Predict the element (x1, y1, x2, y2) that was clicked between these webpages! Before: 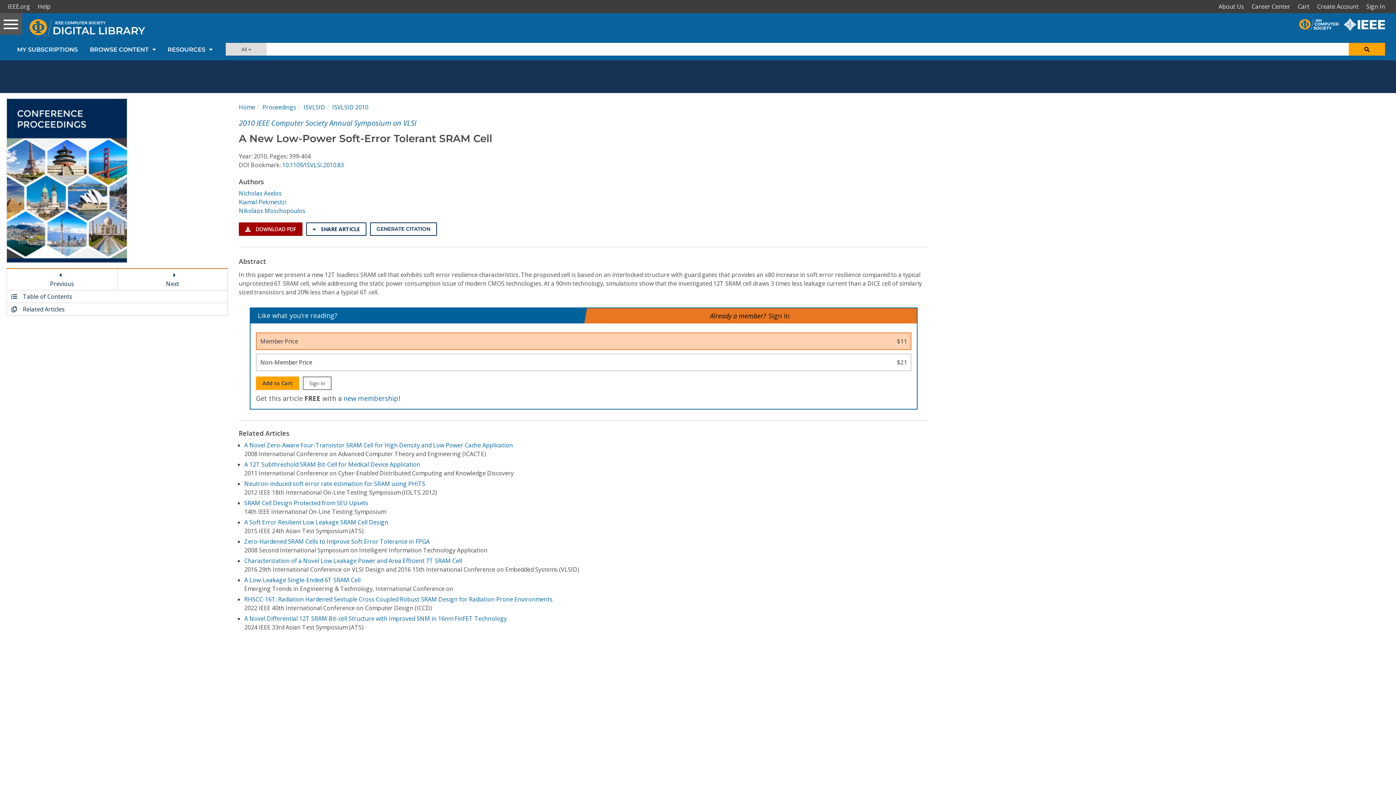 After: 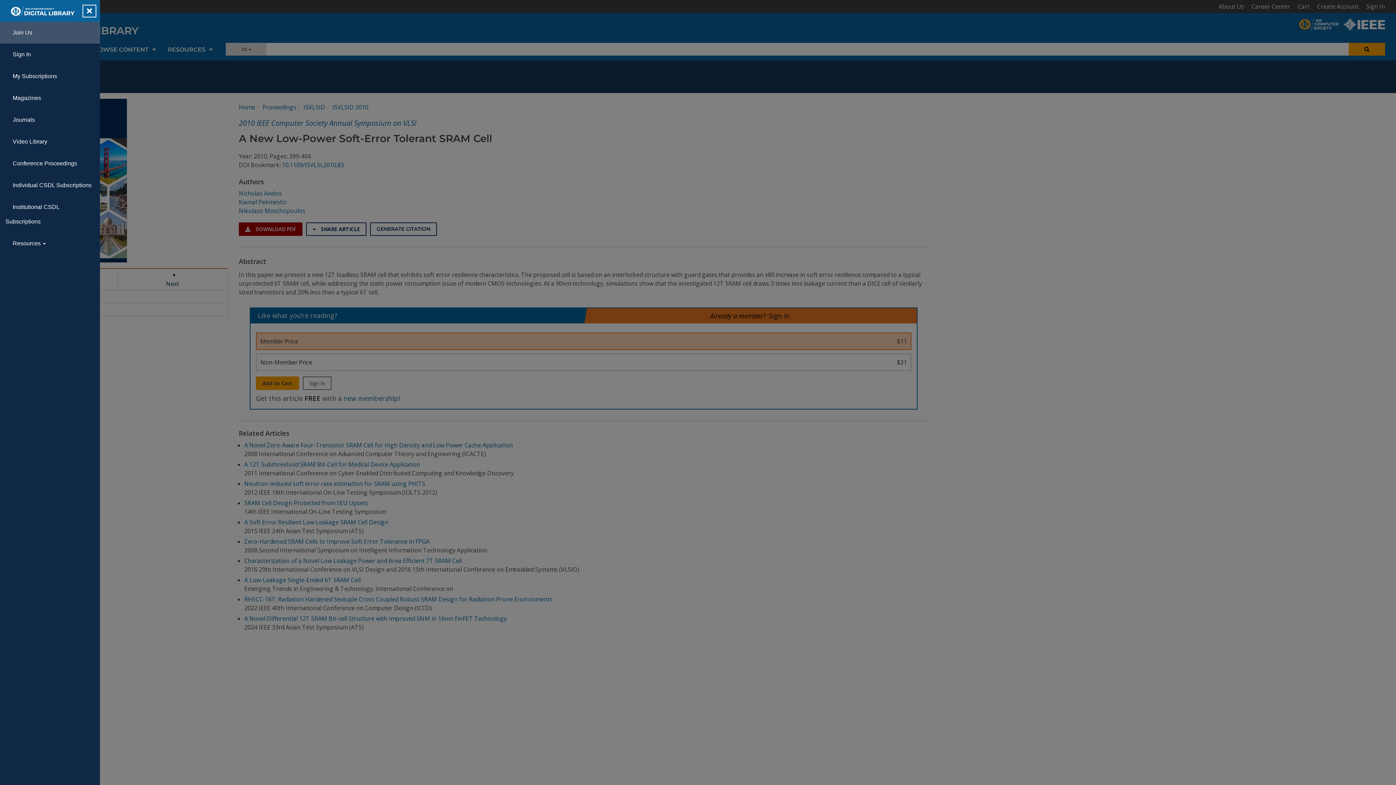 Action: bbox: (0, 13, 22, 34) label: Toggle navigation